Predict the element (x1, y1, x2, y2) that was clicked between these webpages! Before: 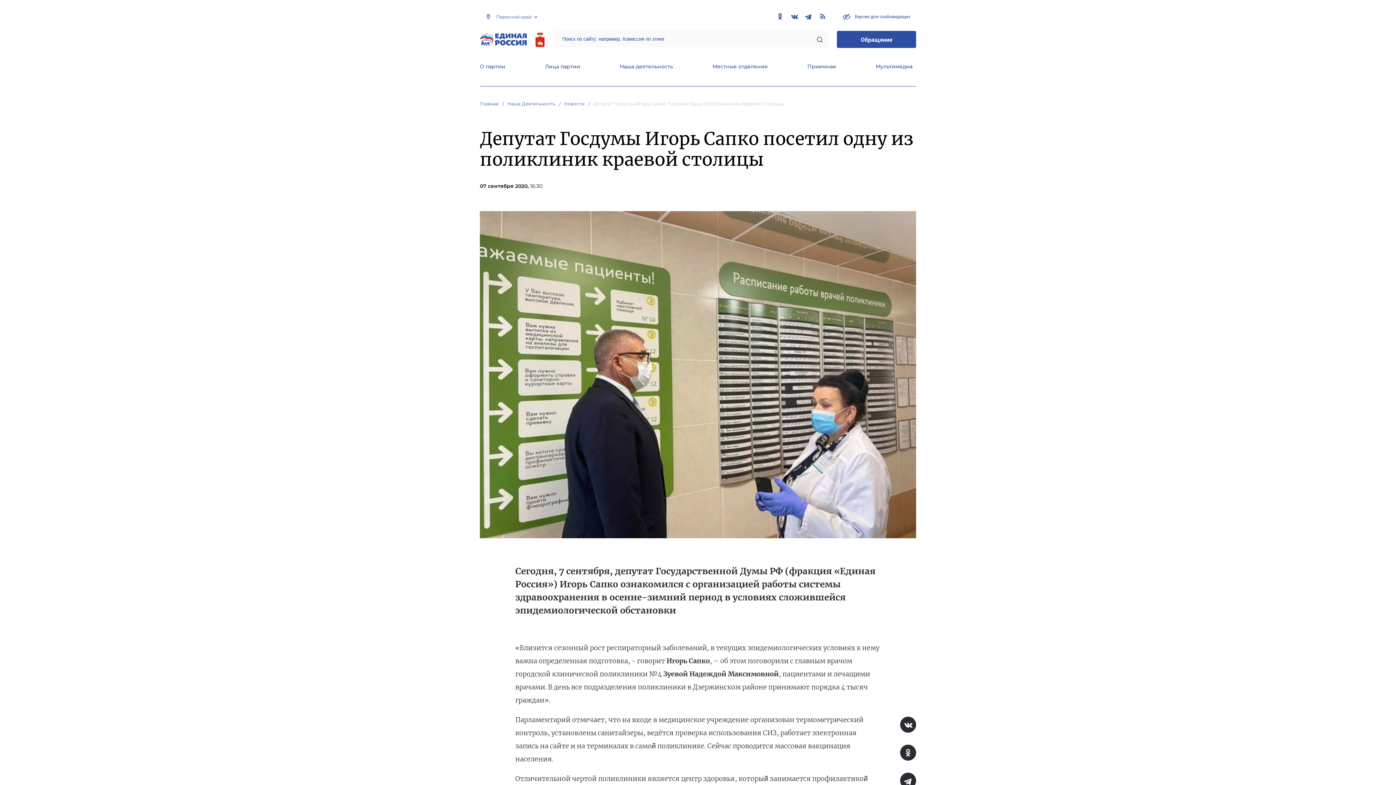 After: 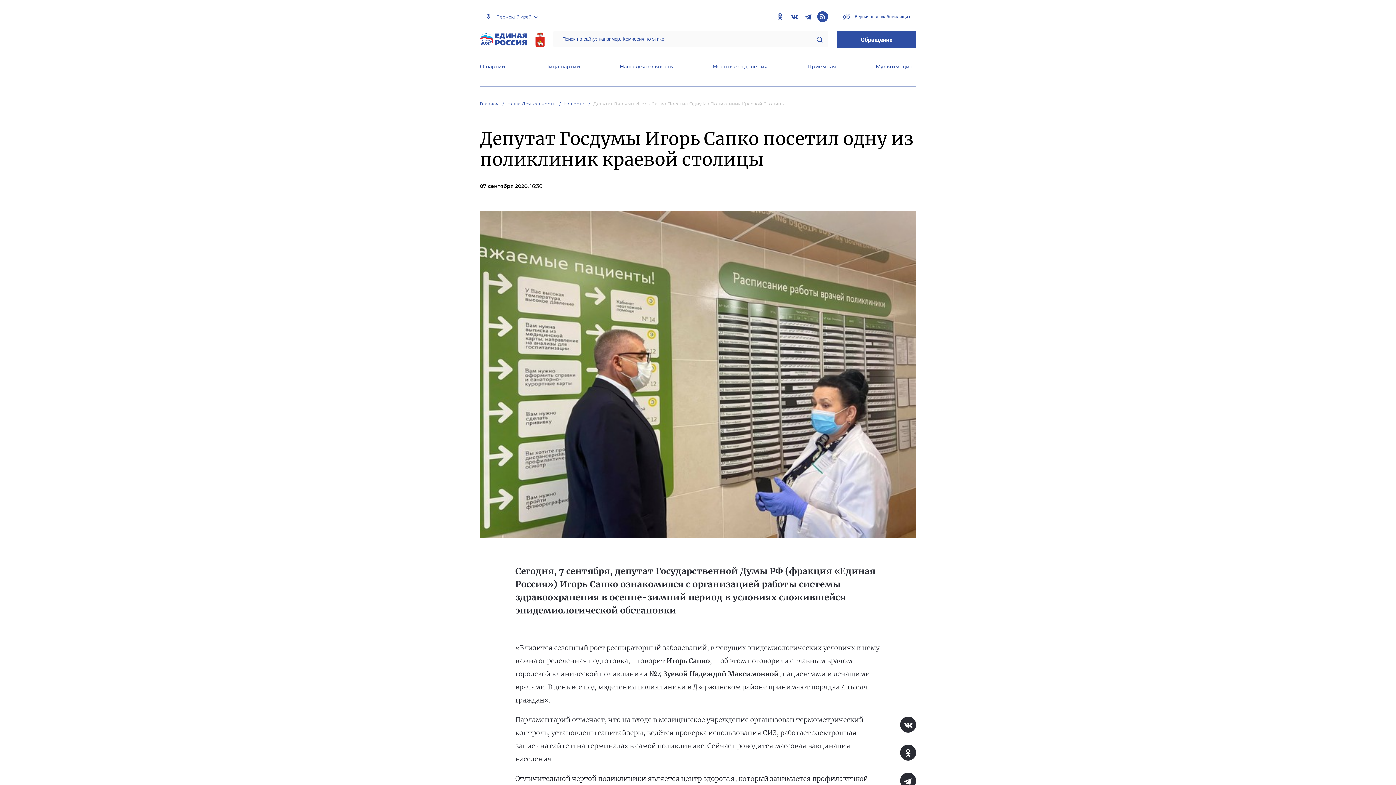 Action: bbox: (817, 11, 828, 22)